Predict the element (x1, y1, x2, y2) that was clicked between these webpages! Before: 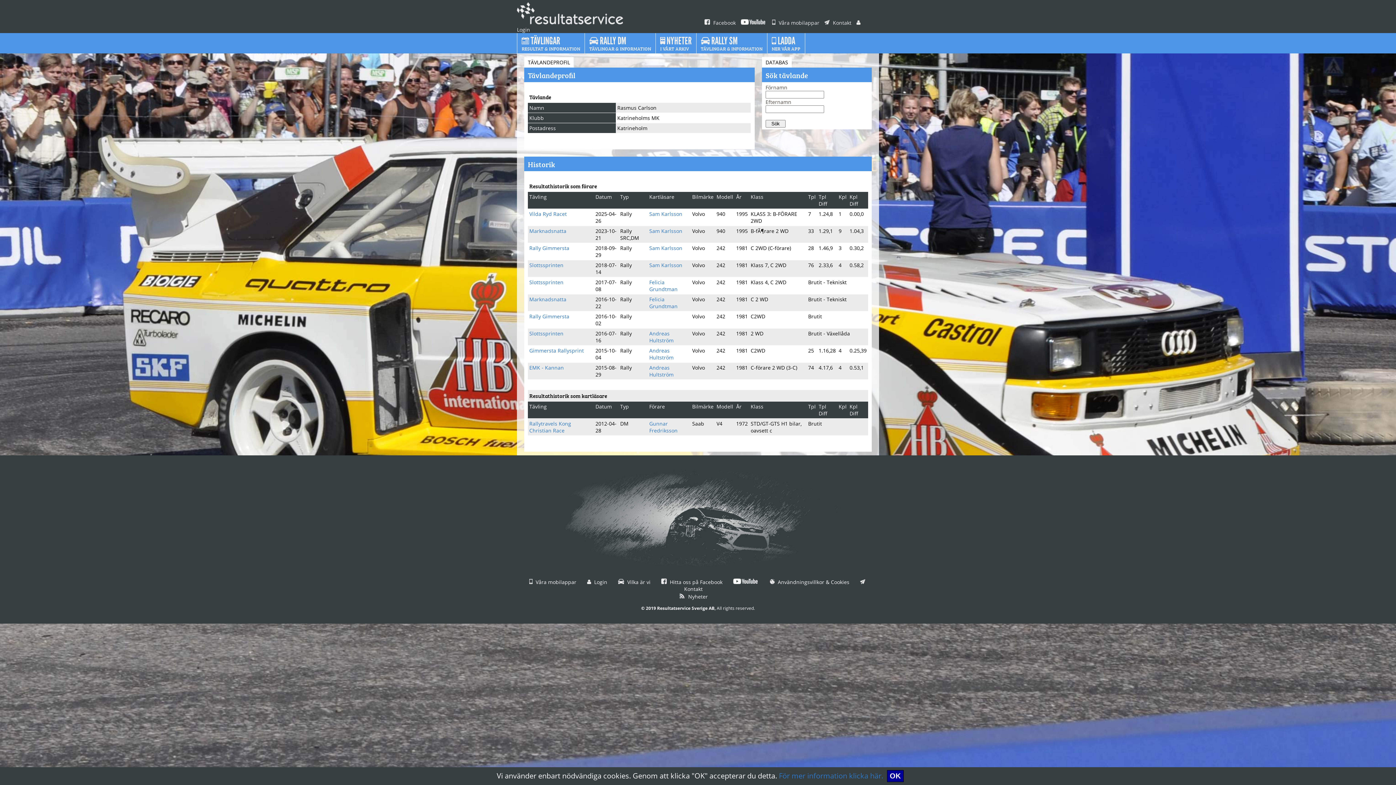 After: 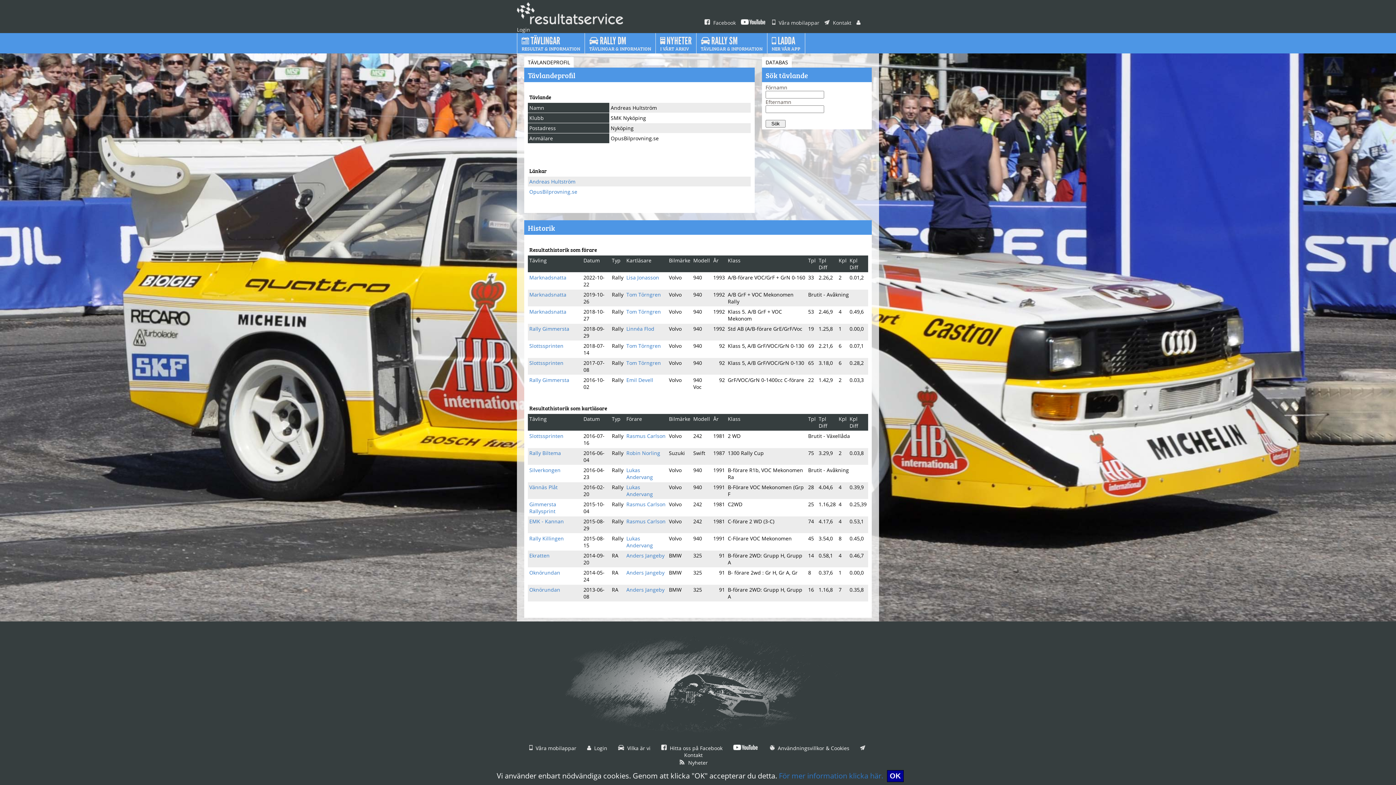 Action: label: Andreas Hultström bbox: (649, 330, 673, 344)